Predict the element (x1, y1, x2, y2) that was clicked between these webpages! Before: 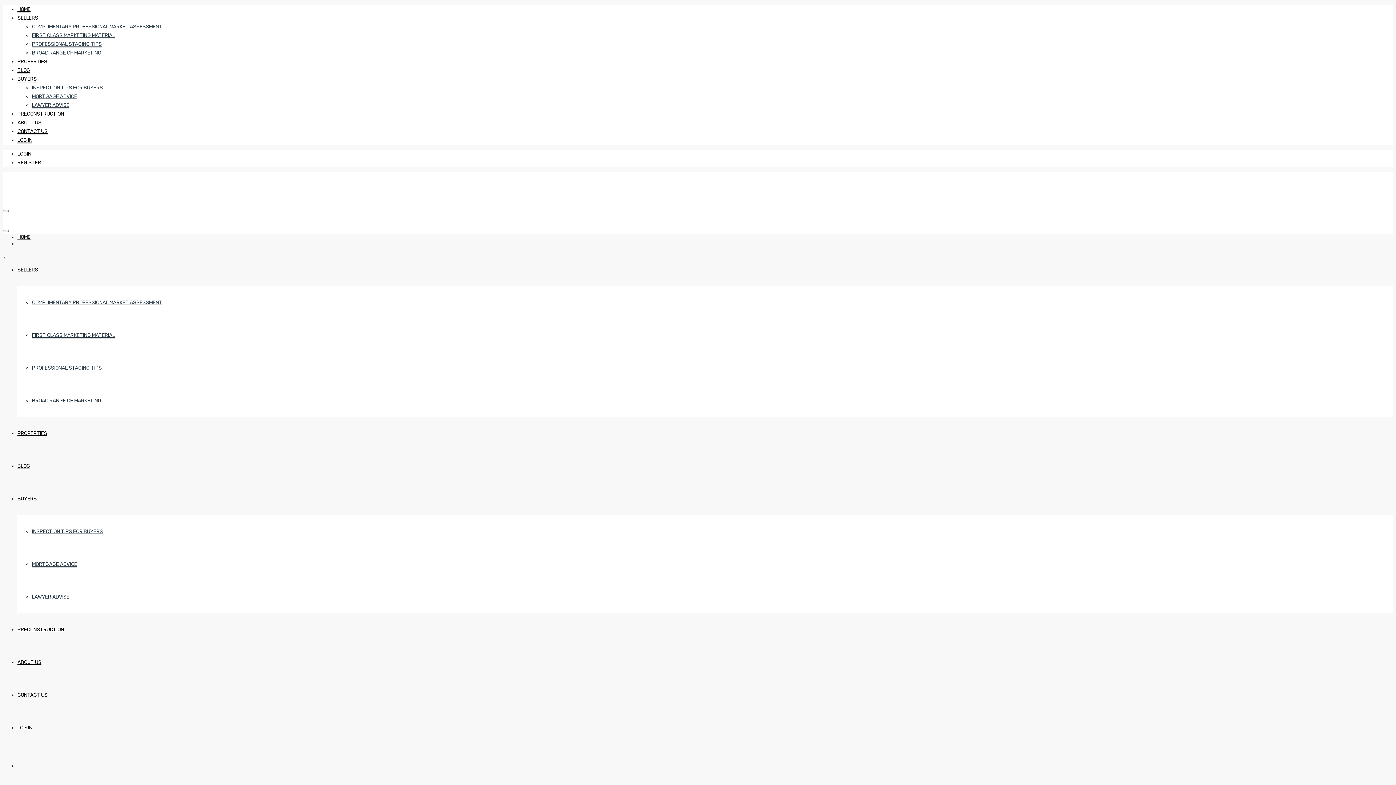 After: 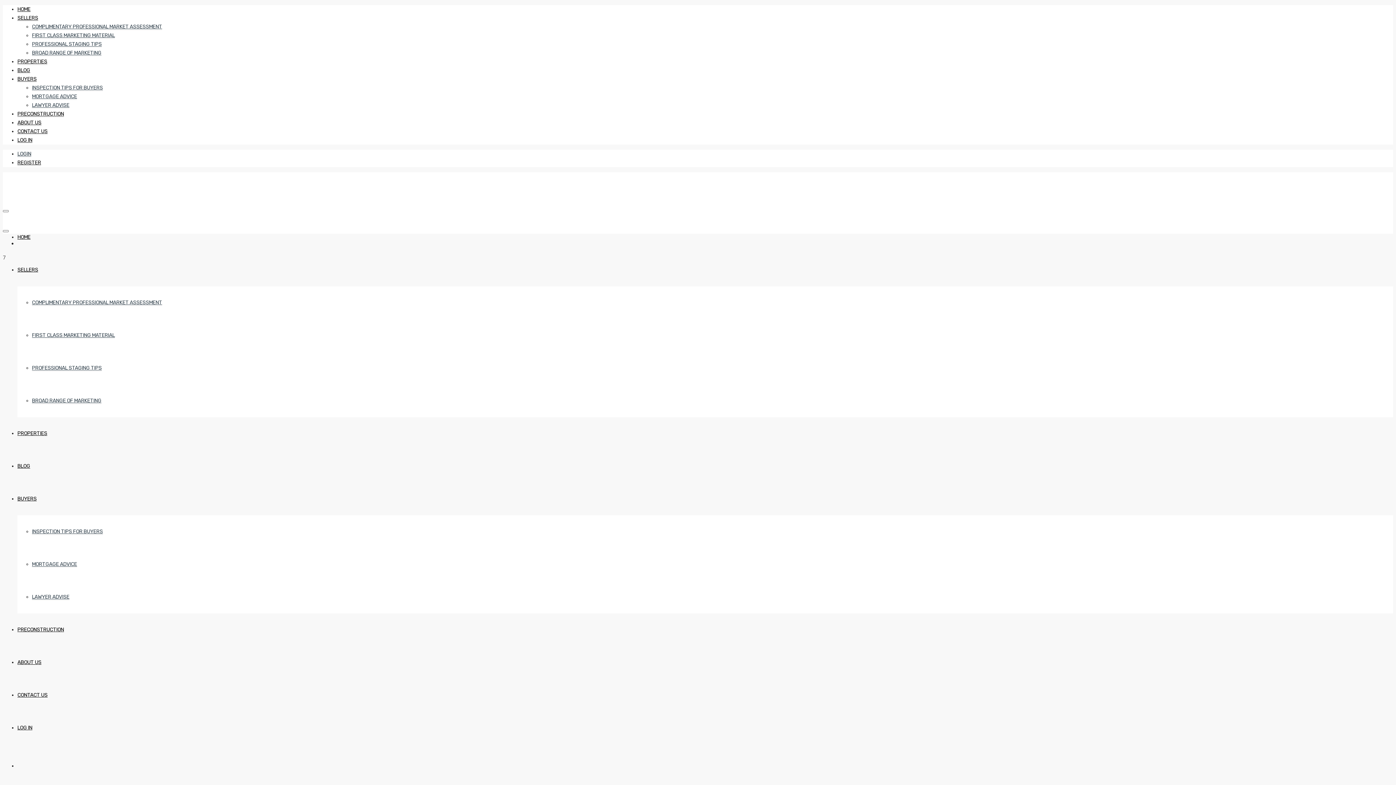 Action: label: LOGIN bbox: (17, 150, 31, 157)